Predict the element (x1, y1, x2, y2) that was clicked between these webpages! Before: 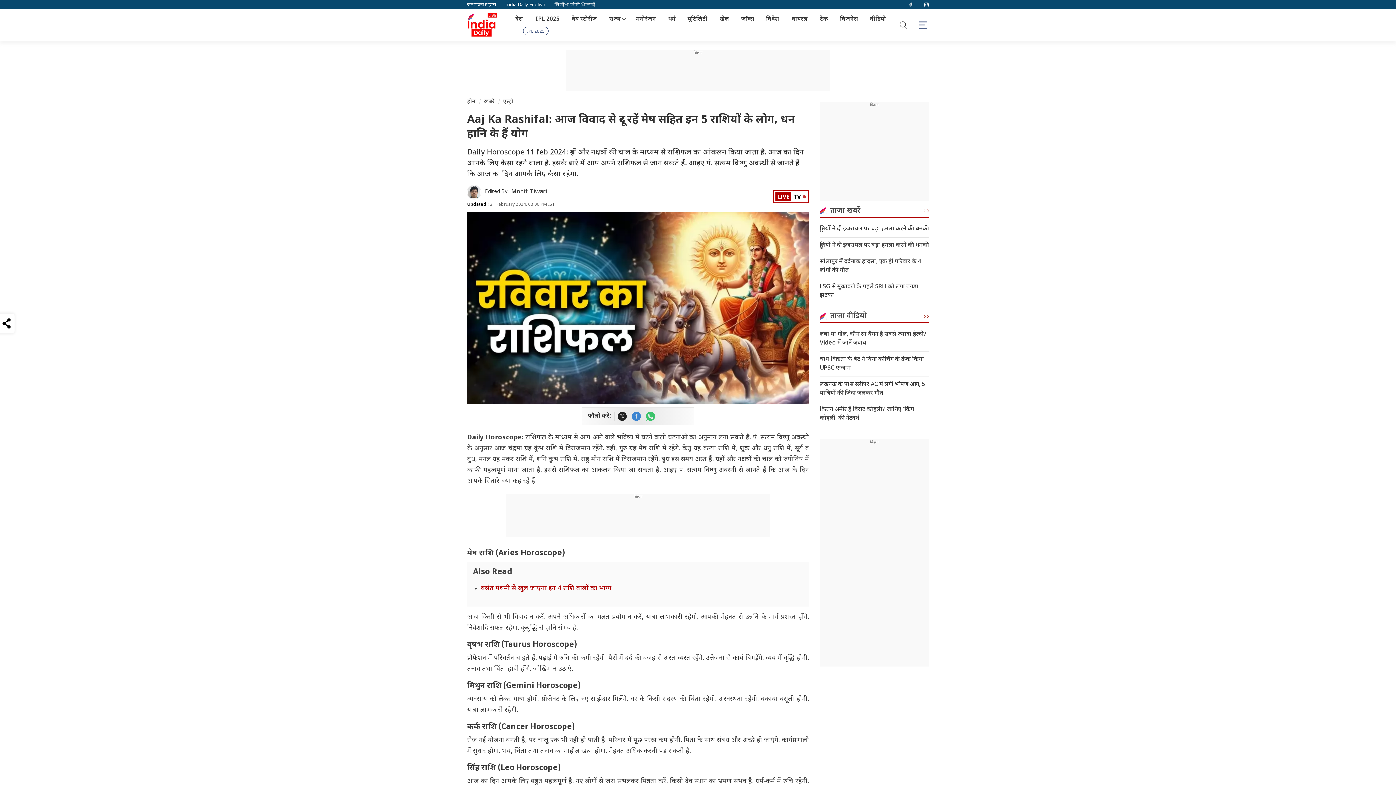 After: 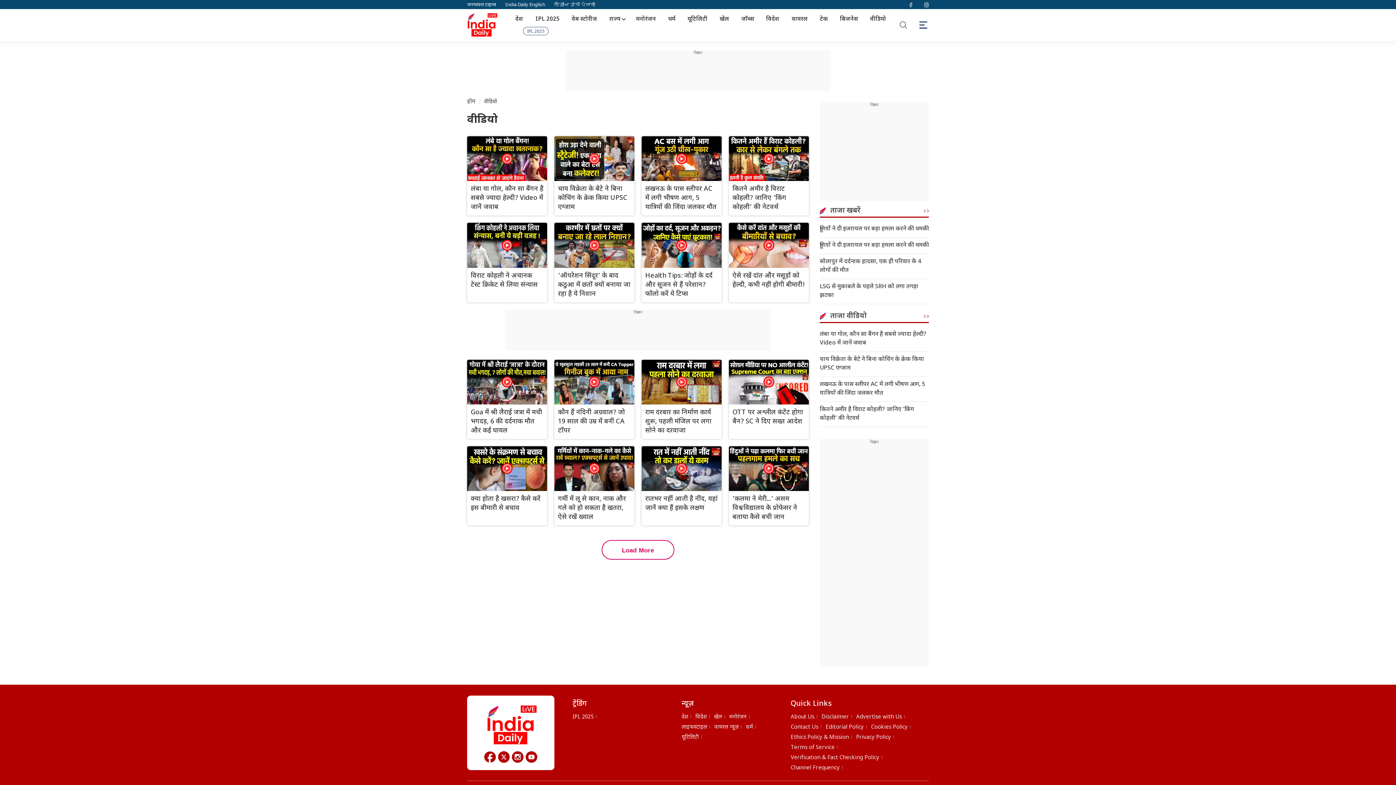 Action: label: वीडियो bbox: (870, 15, 886, 24)